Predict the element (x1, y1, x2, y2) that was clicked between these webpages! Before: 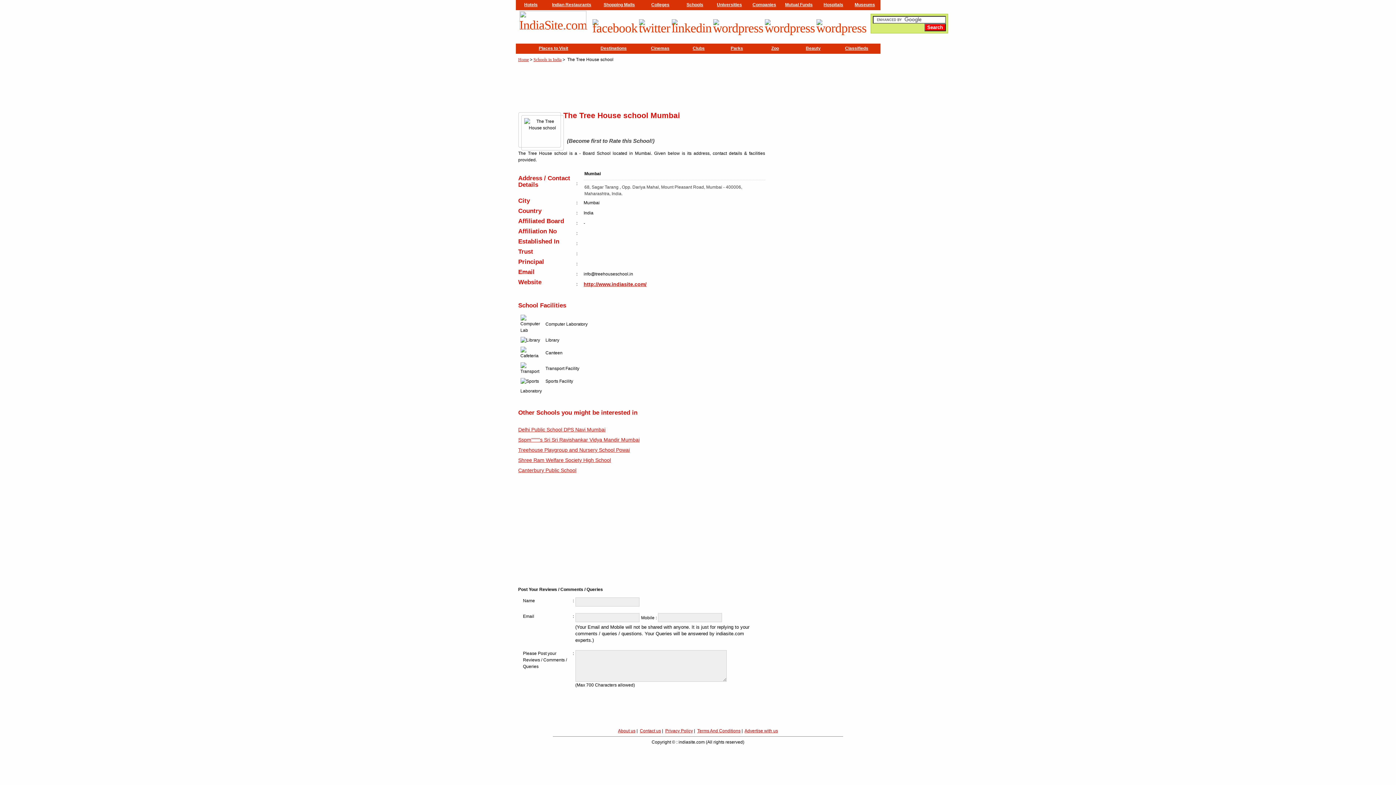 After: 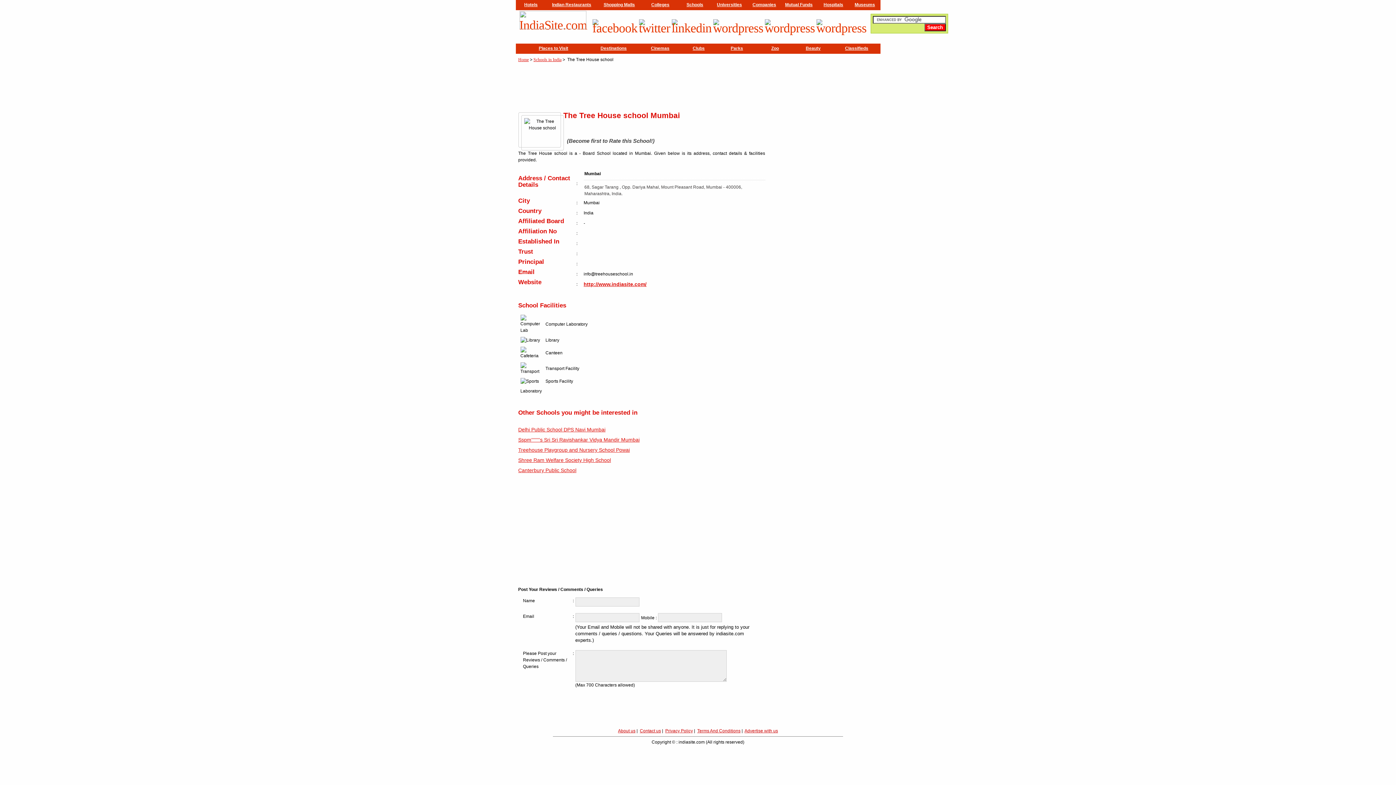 Action: bbox: (592, 21, 637, 35)